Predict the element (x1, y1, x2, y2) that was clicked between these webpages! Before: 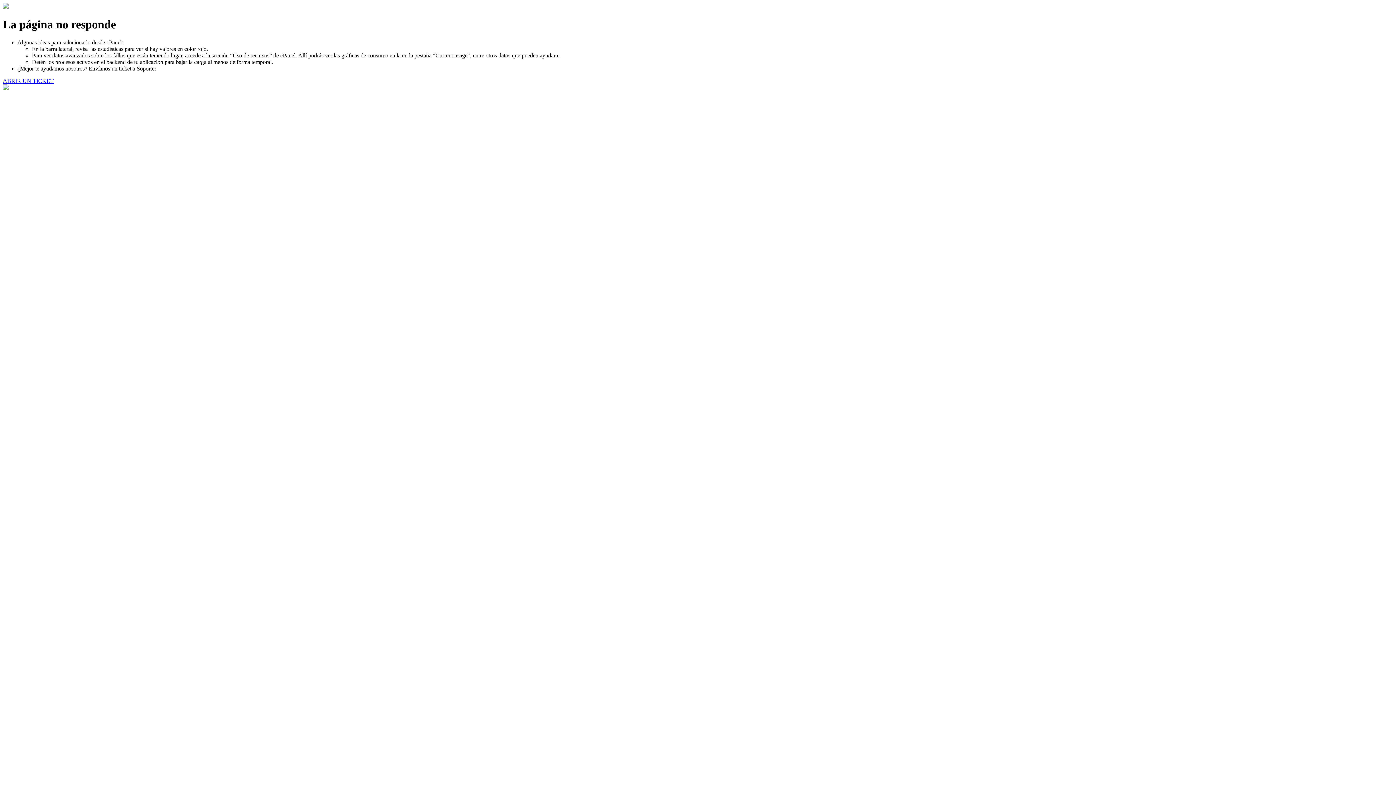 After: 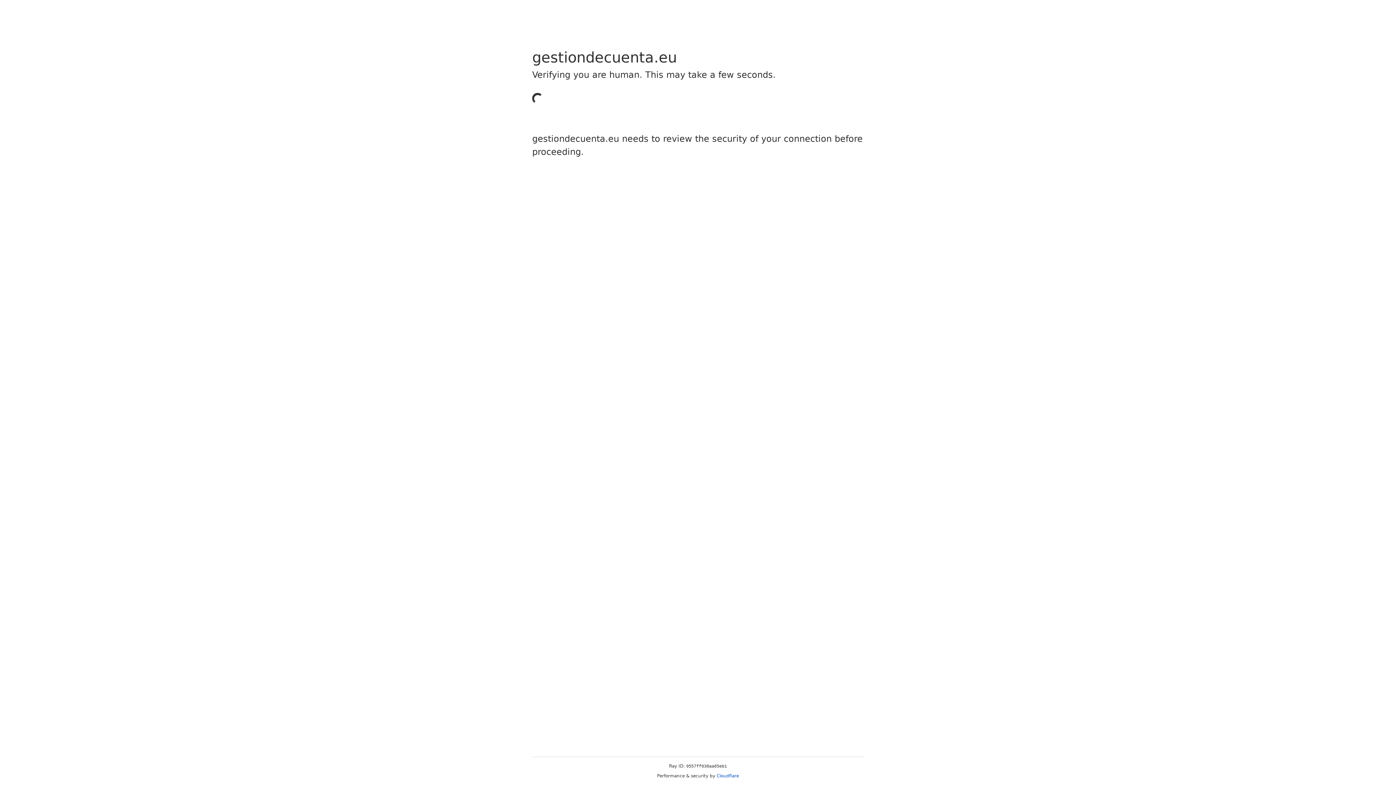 Action: bbox: (2, 77, 53, 83) label: ABRIR UN TICKET